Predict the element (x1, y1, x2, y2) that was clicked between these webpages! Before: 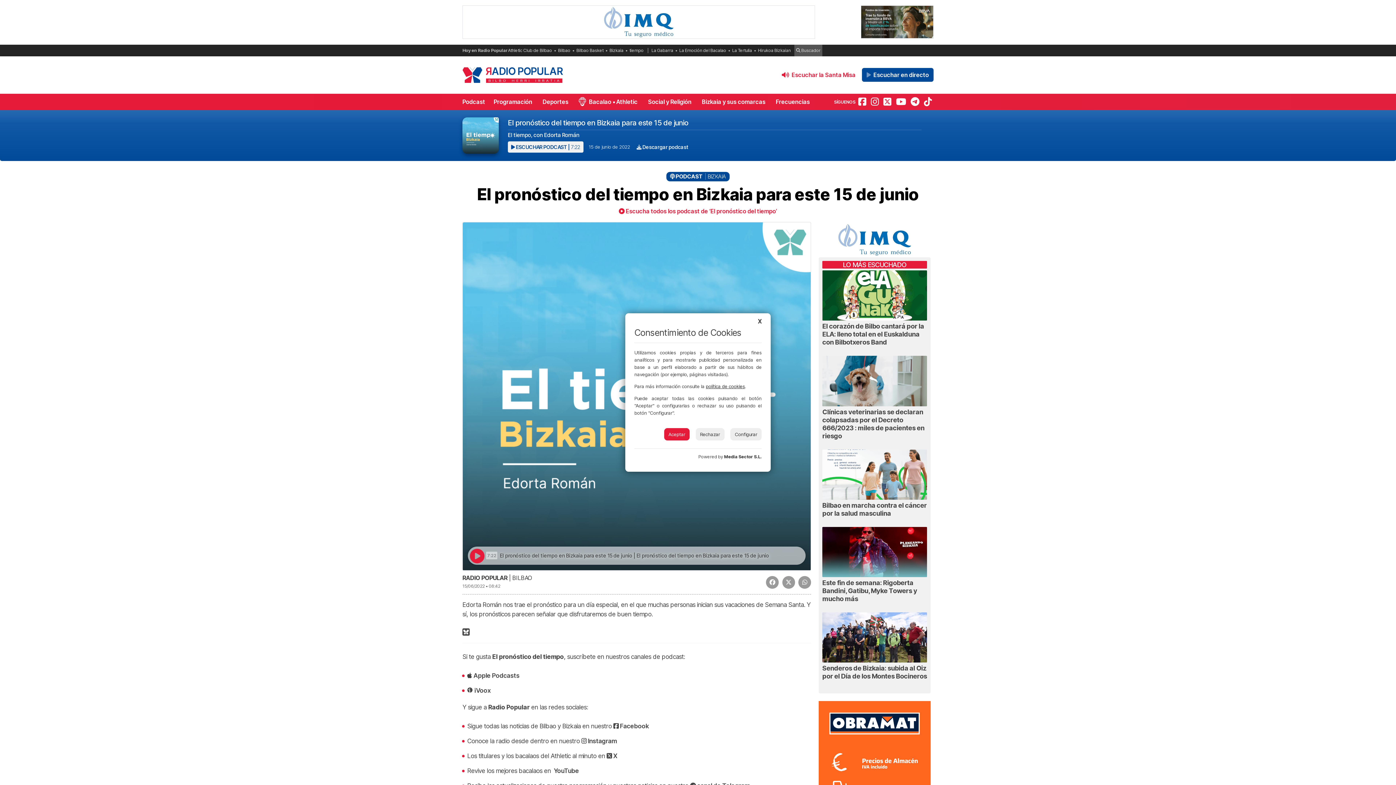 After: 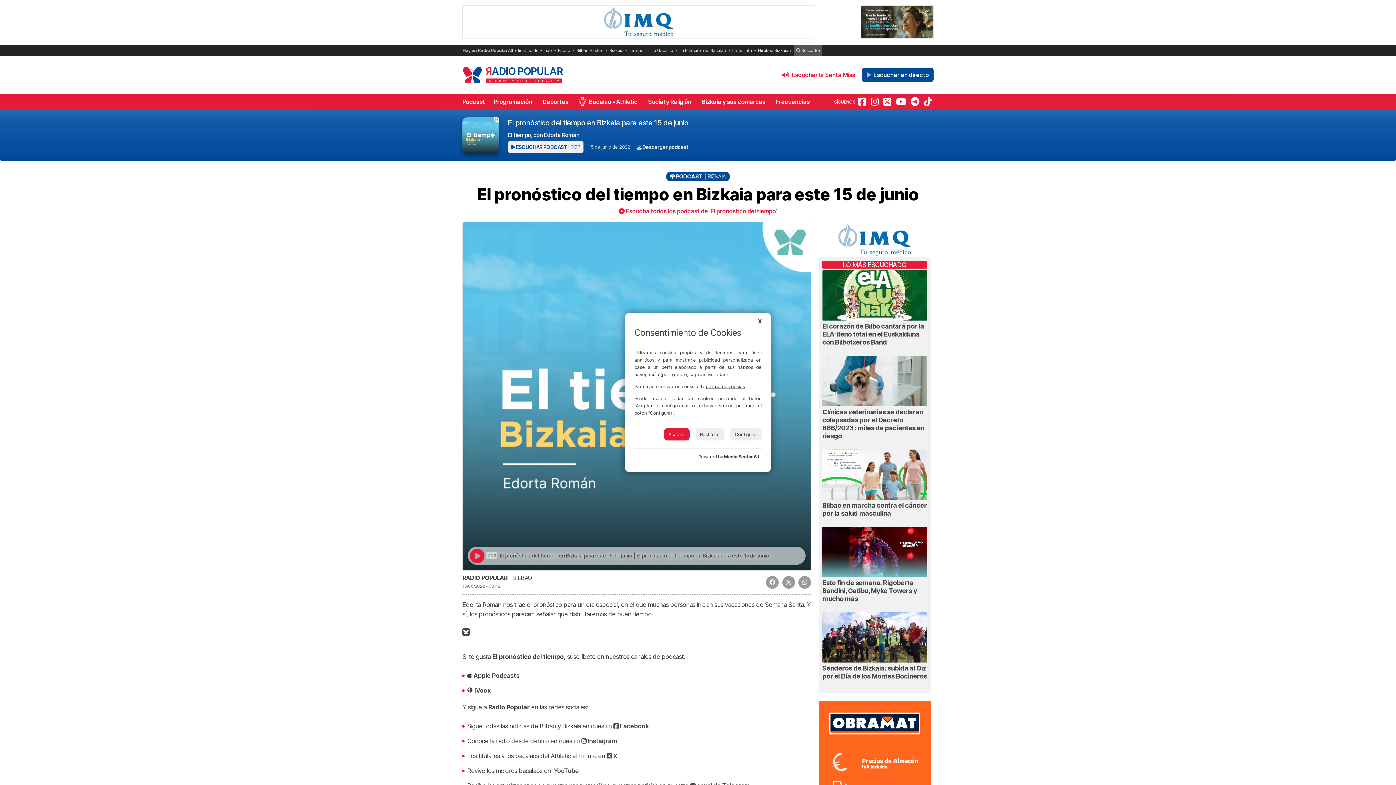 Action: label: política de cookies bbox: (706, 383, 745, 389)